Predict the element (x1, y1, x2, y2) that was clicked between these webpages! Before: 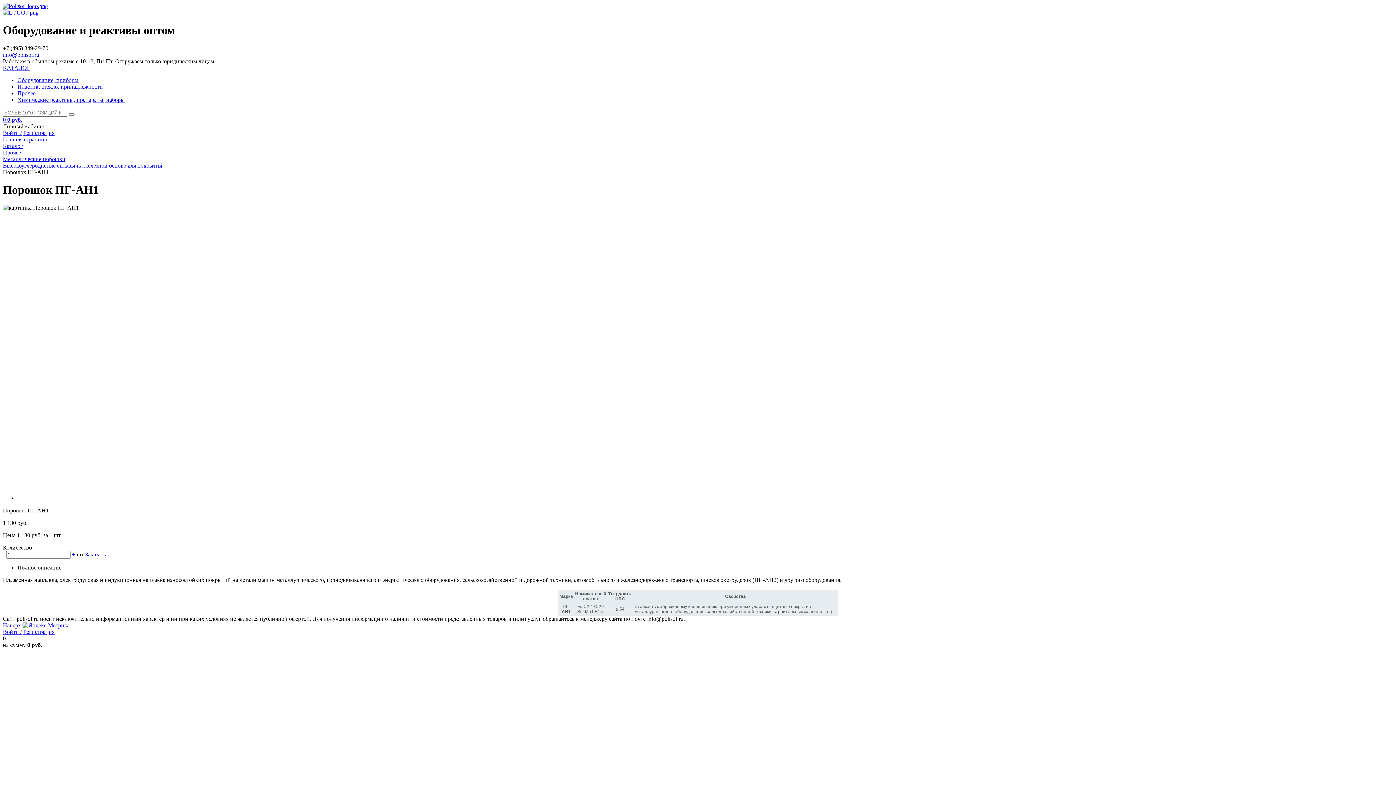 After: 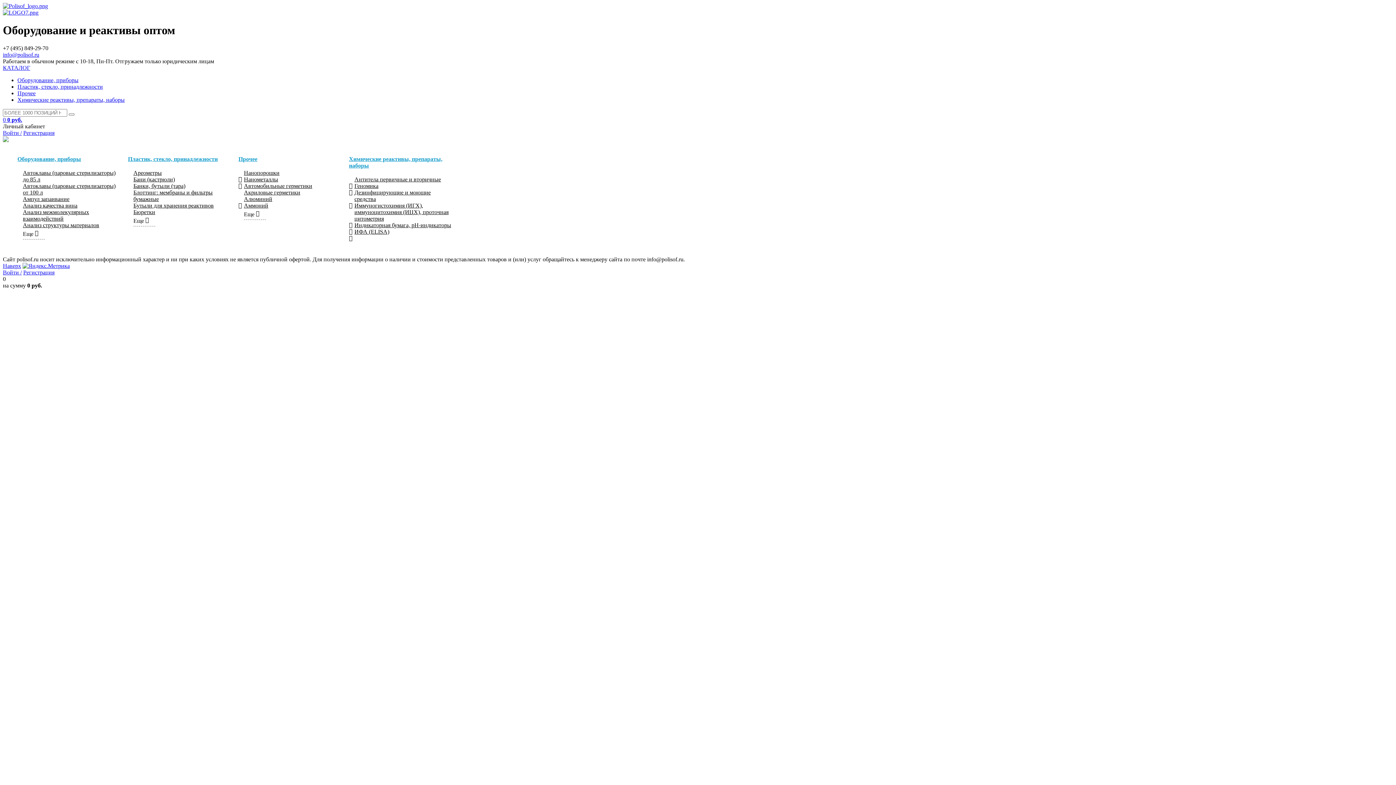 Action: label: 
 bbox: (2, 9, 38, 15)